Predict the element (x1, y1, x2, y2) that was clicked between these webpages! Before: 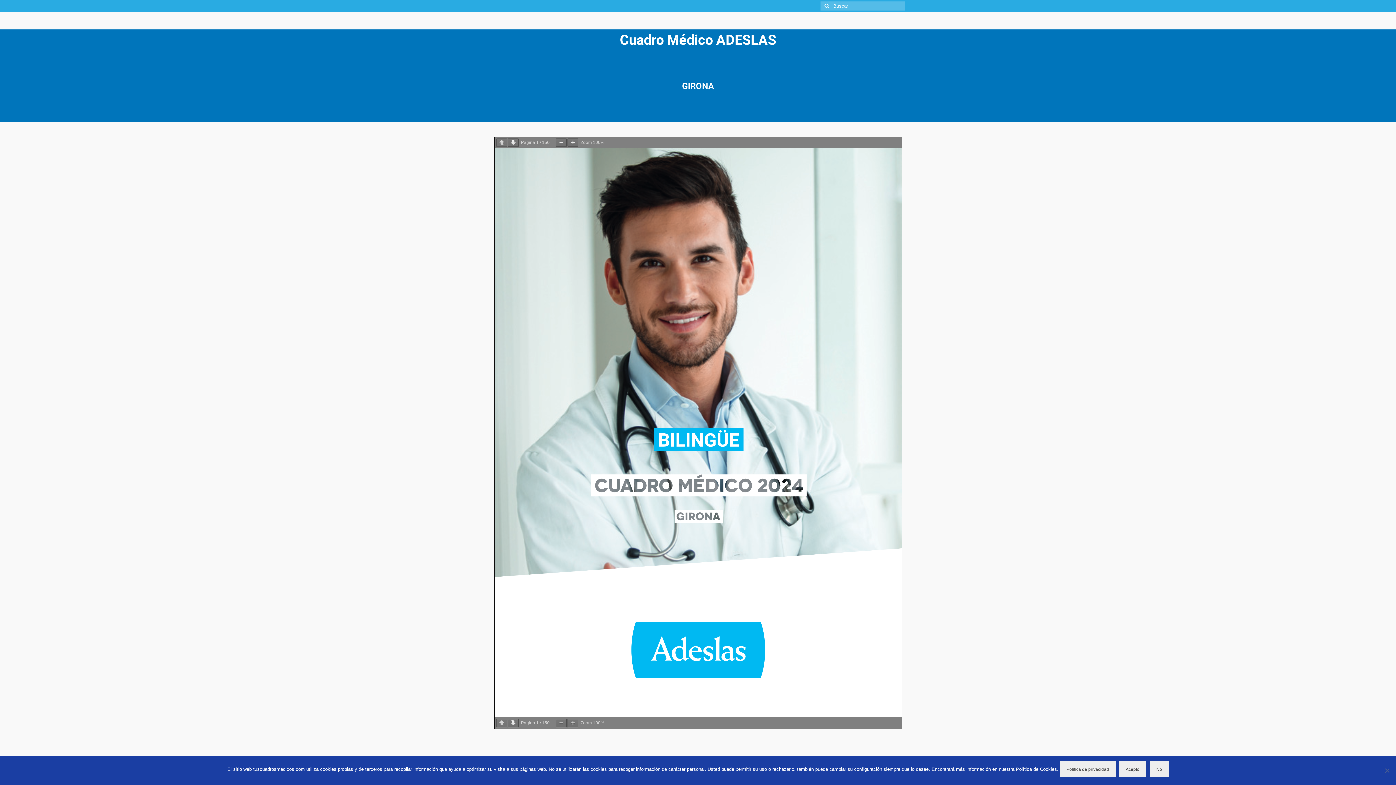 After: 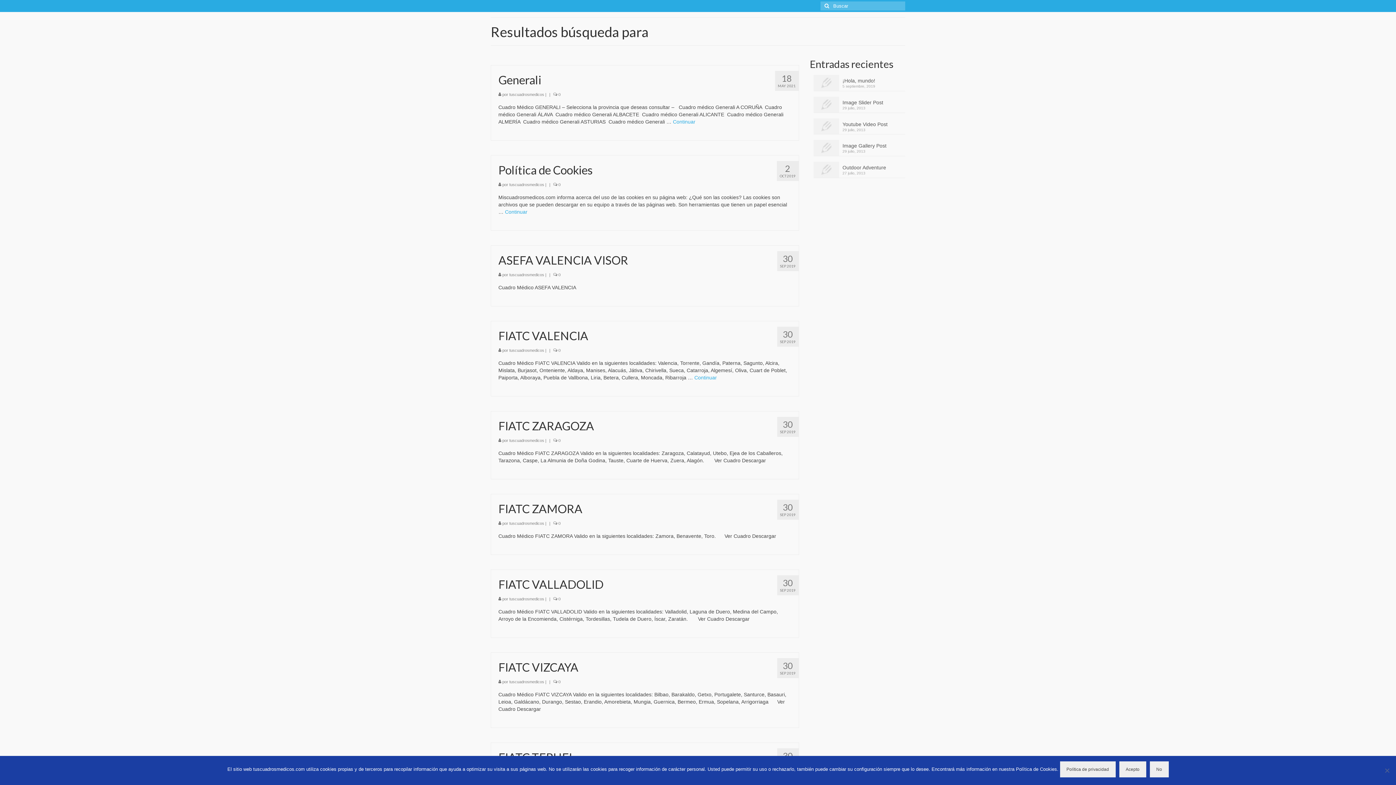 Action: bbox: (820, 1, 831, 10)